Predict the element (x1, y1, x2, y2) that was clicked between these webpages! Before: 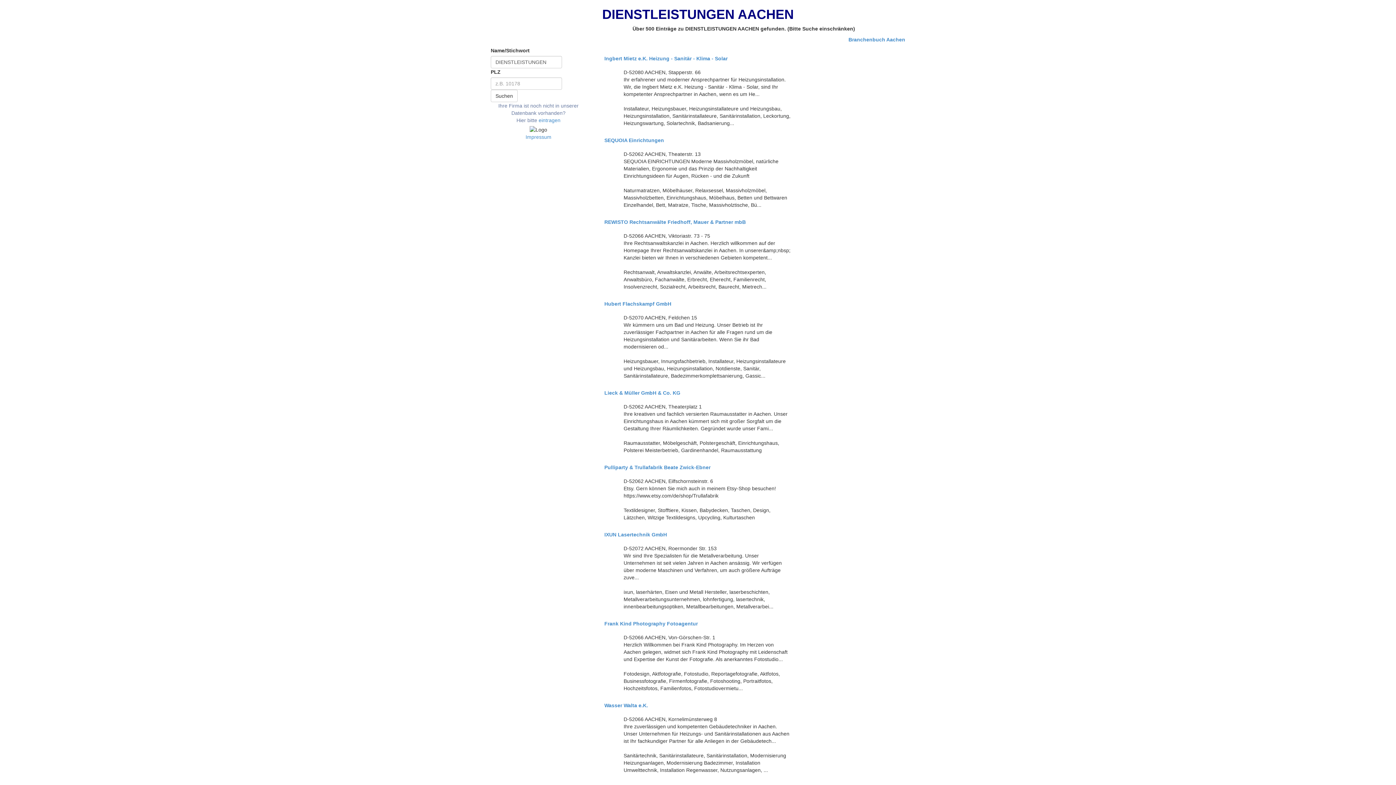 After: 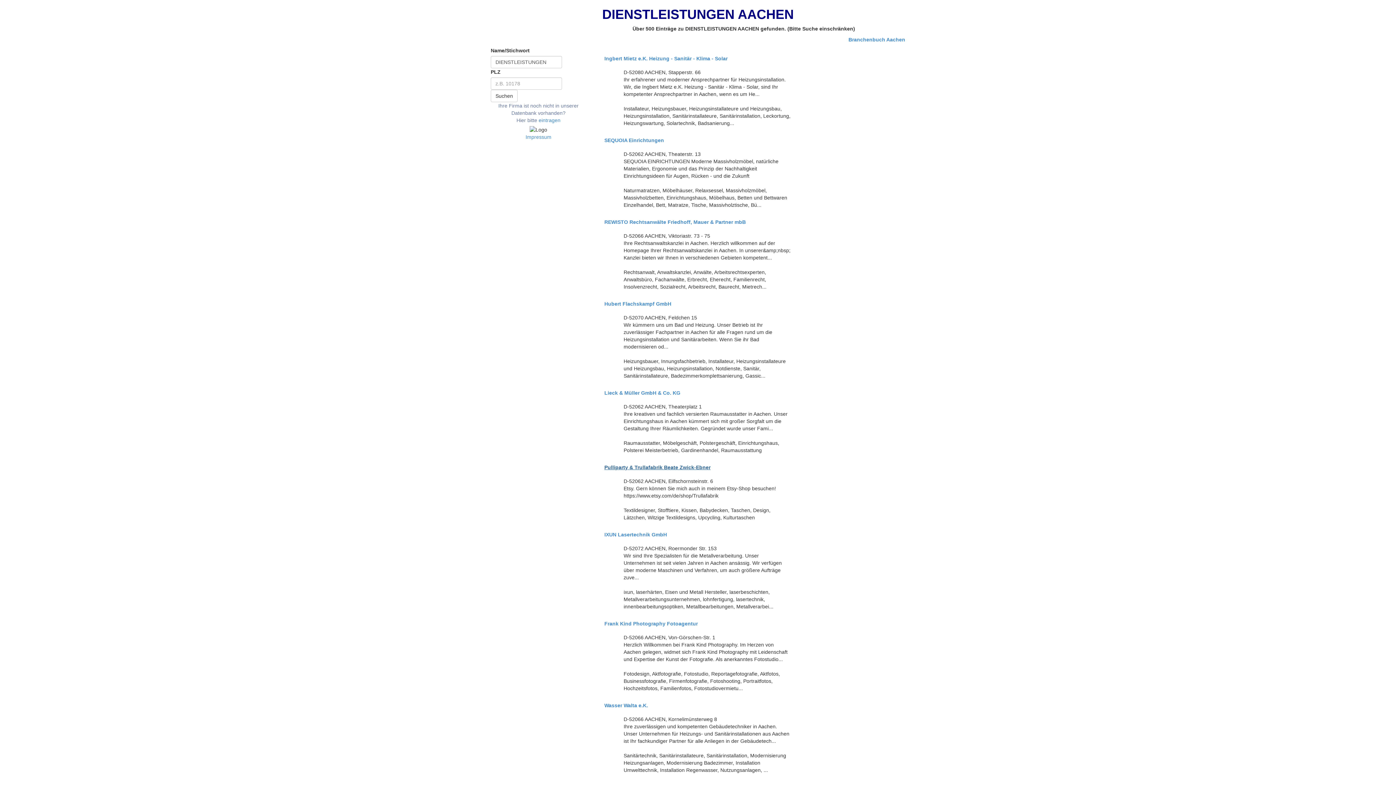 Action: bbox: (604, 465, 791, 470) label: Pulliparty & Trullafabrik Beate Zwick-Ebner